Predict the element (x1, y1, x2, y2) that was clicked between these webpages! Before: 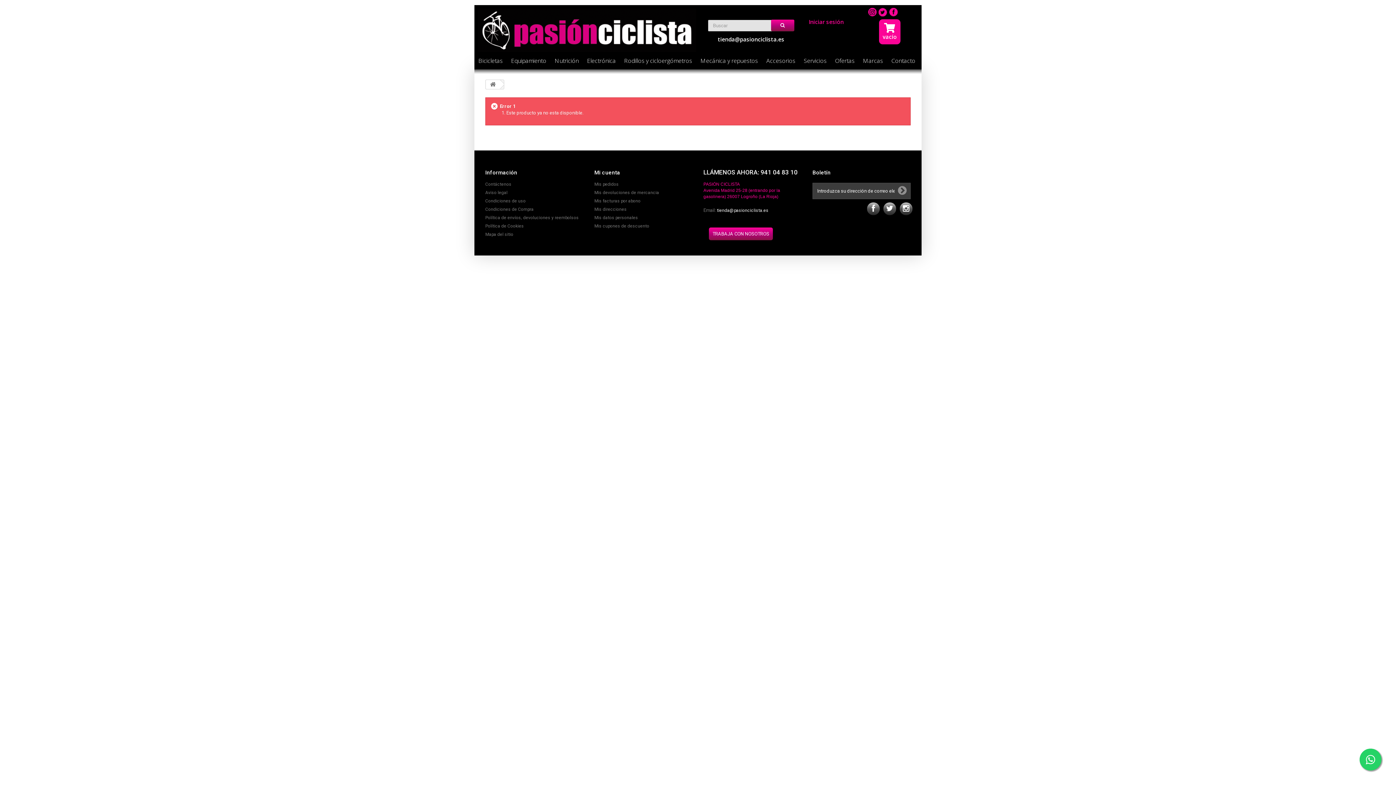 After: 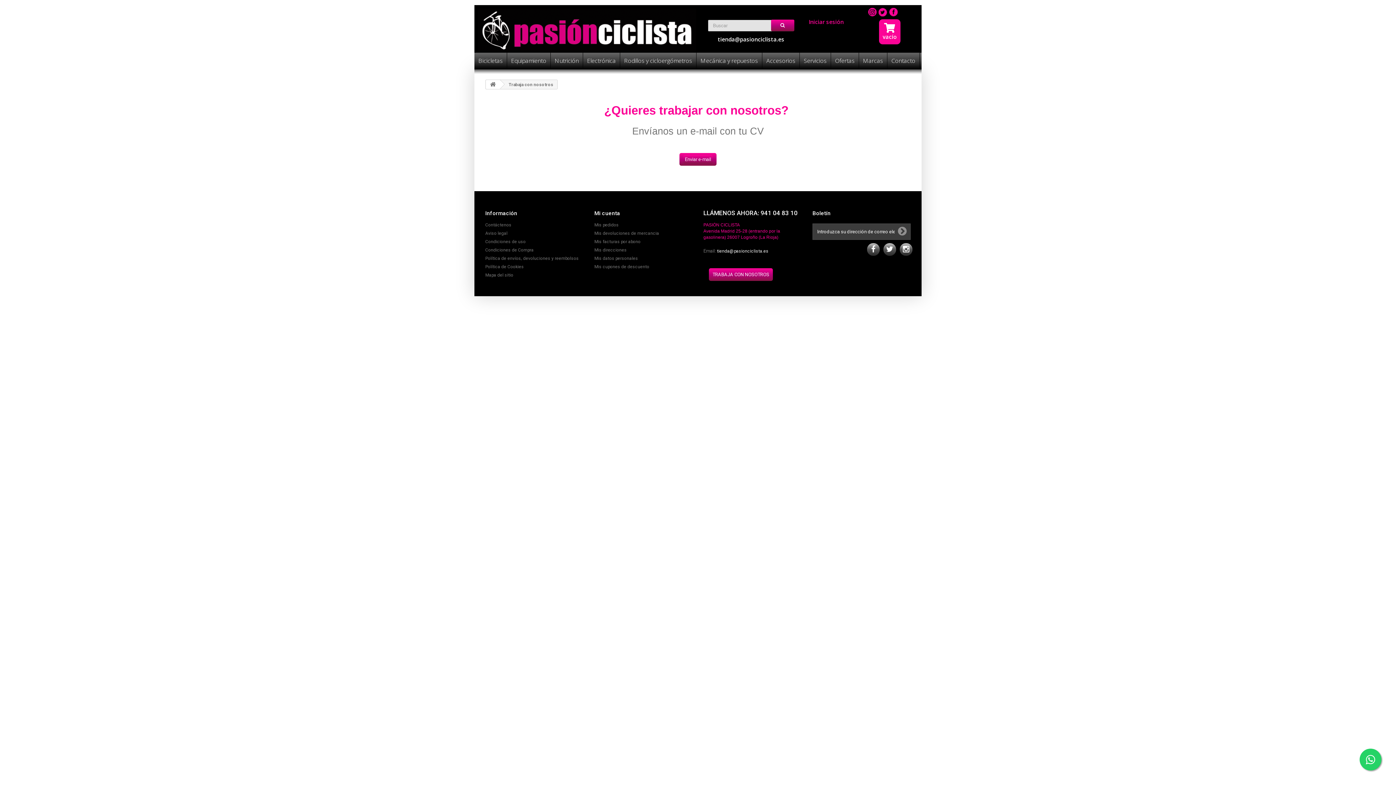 Action: label: TRABAJA CON NOSOTROS bbox: (709, 227, 773, 240)